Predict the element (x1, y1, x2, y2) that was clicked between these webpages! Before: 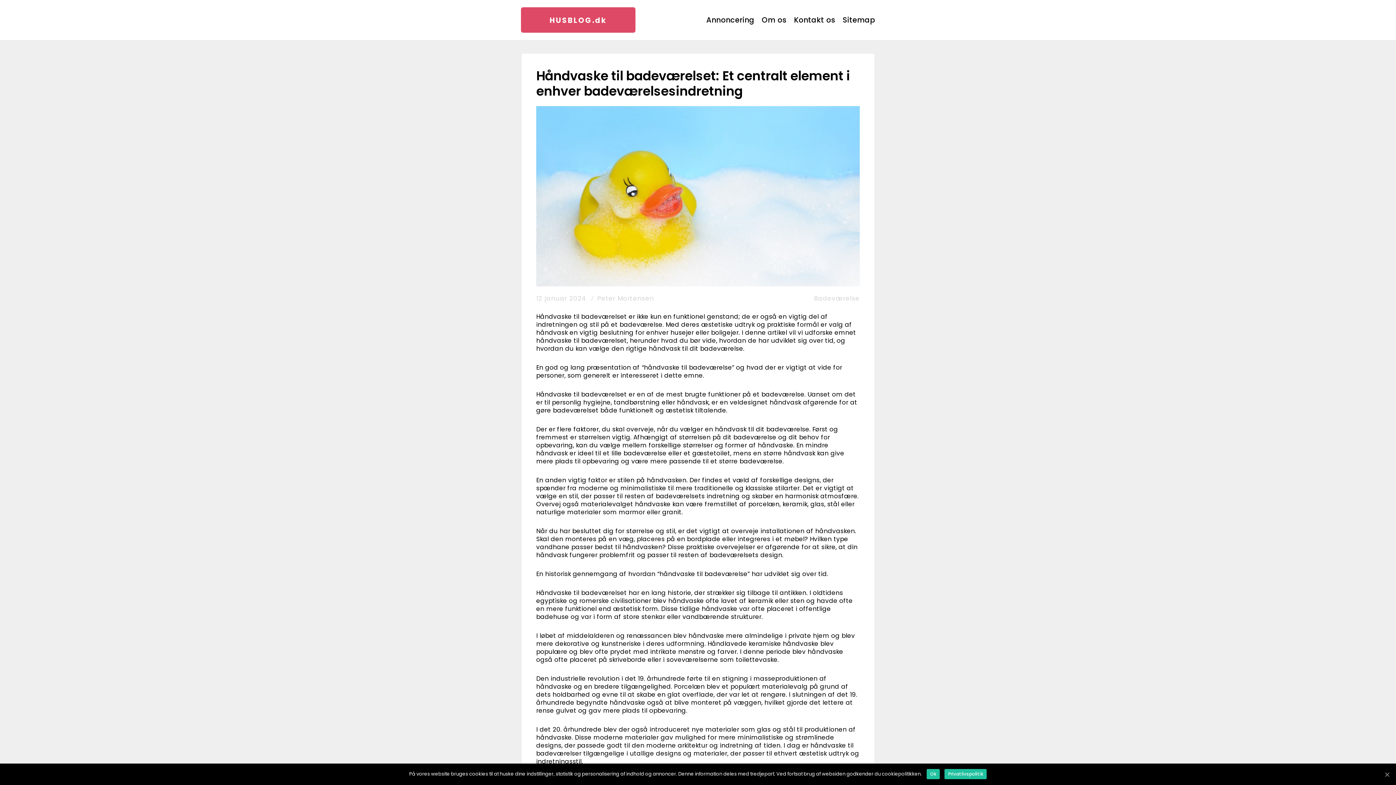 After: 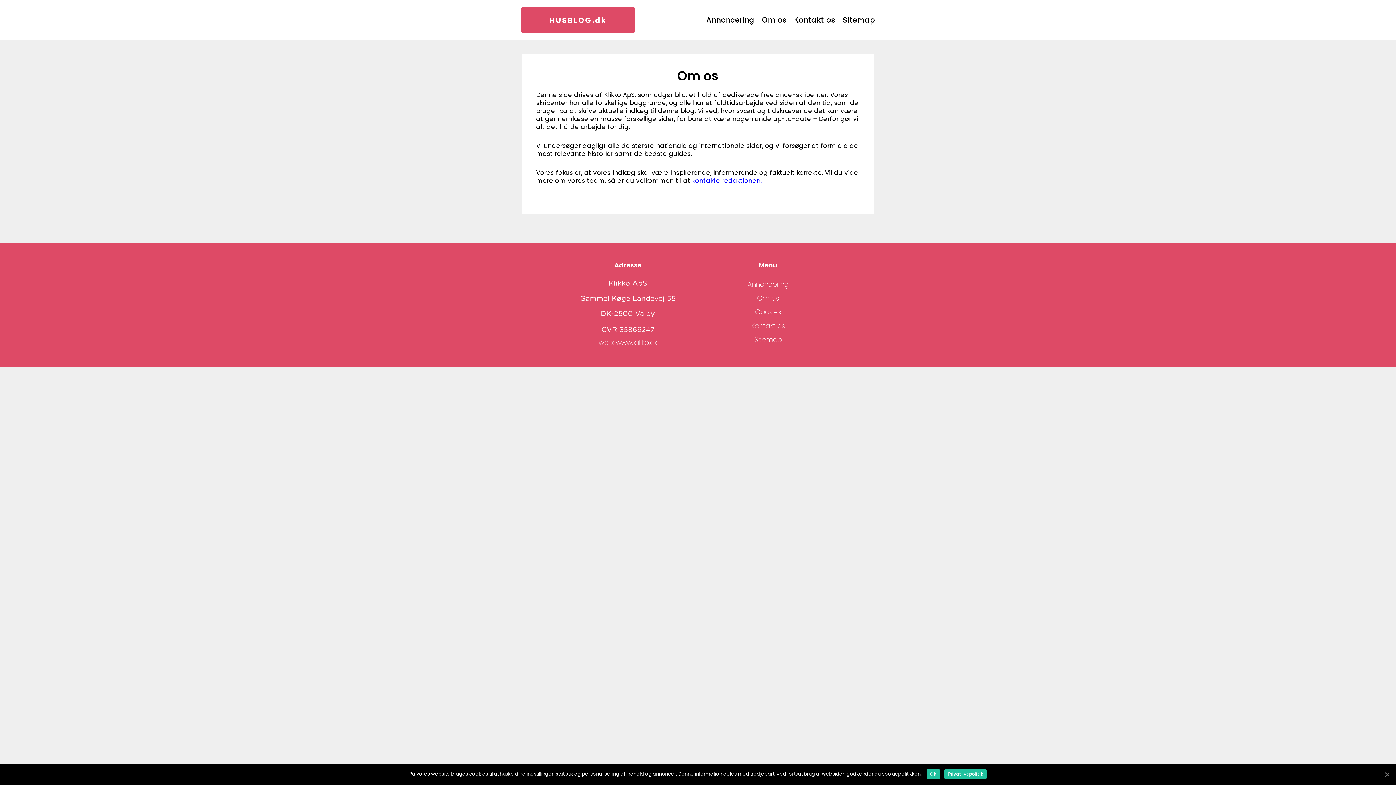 Action: label: Om os bbox: (762, 14, 786, 25)